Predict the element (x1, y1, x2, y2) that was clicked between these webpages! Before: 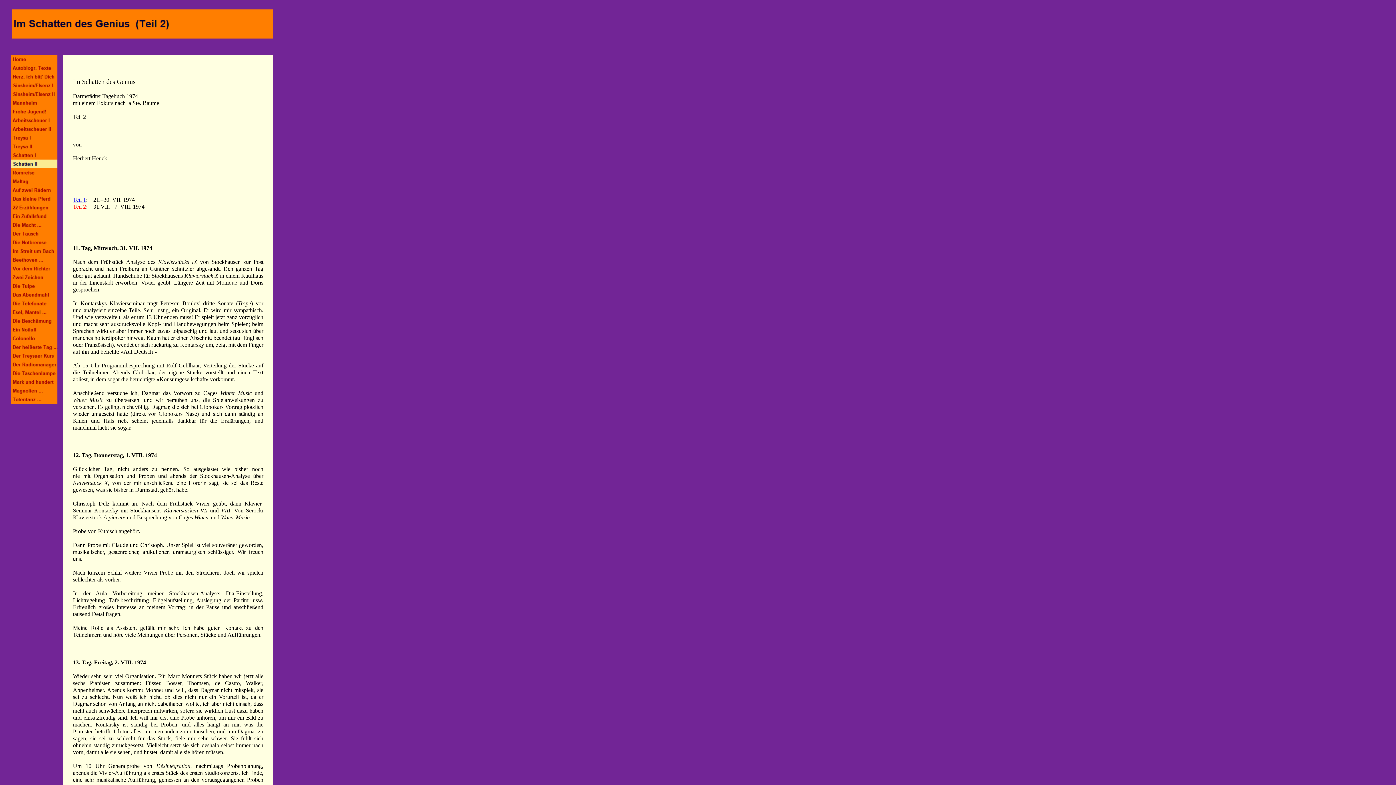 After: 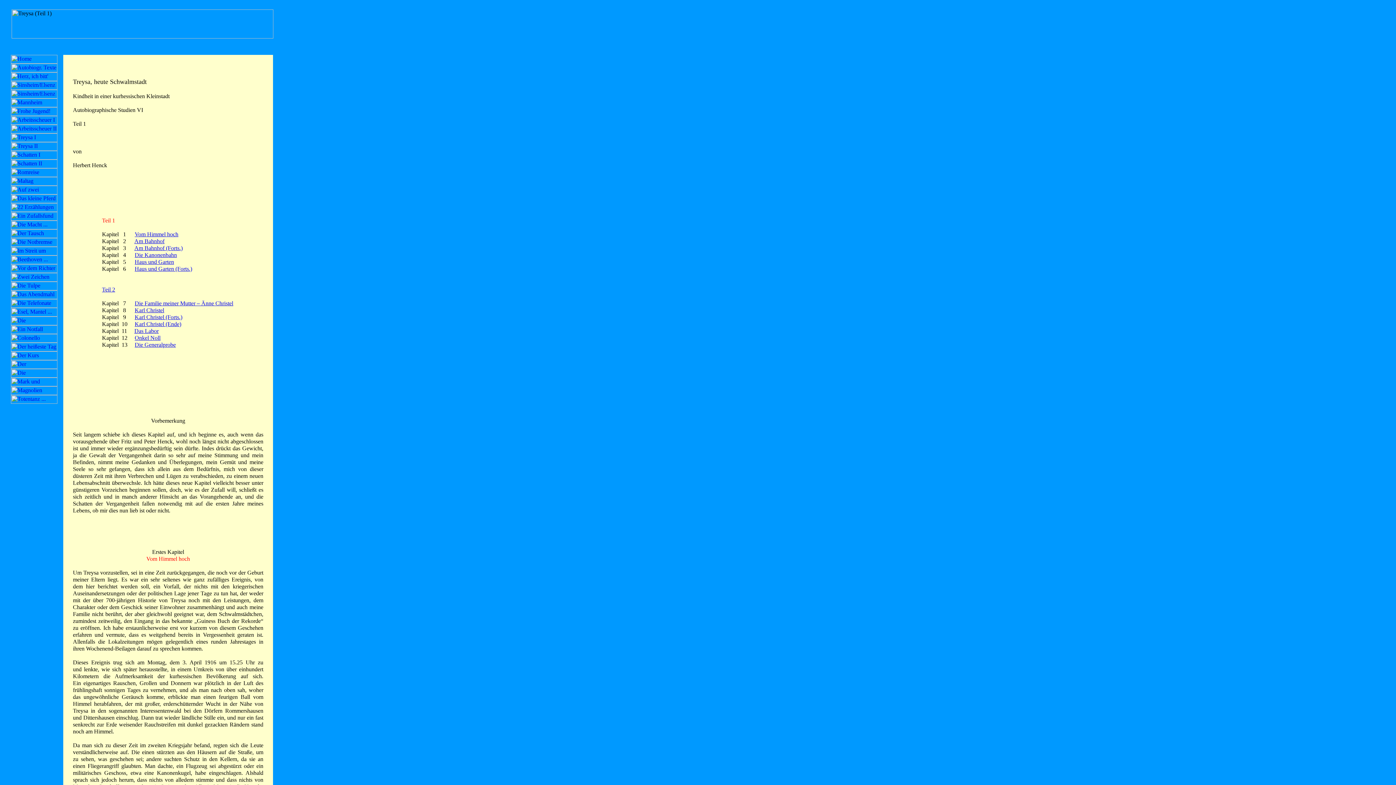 Action: bbox: (10, 137, 57, 143)